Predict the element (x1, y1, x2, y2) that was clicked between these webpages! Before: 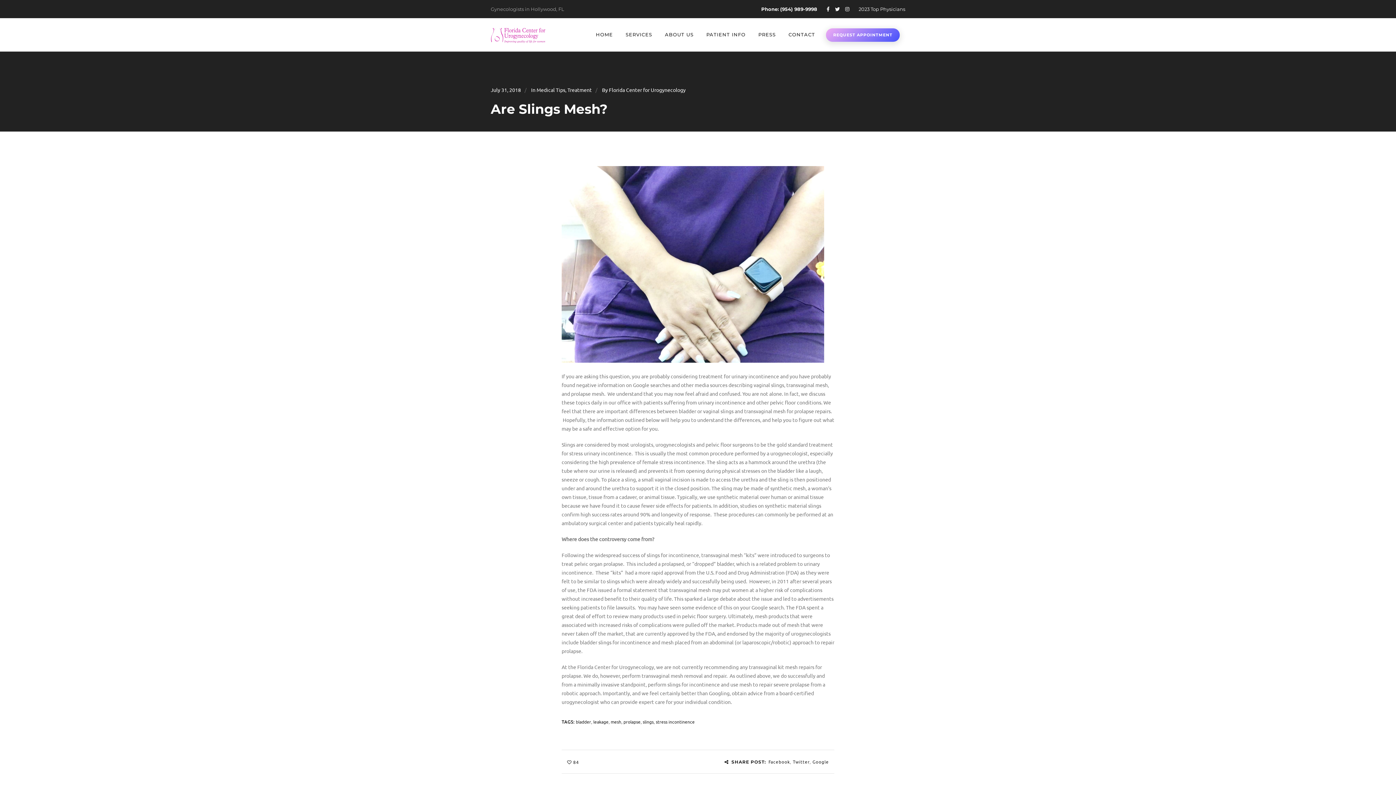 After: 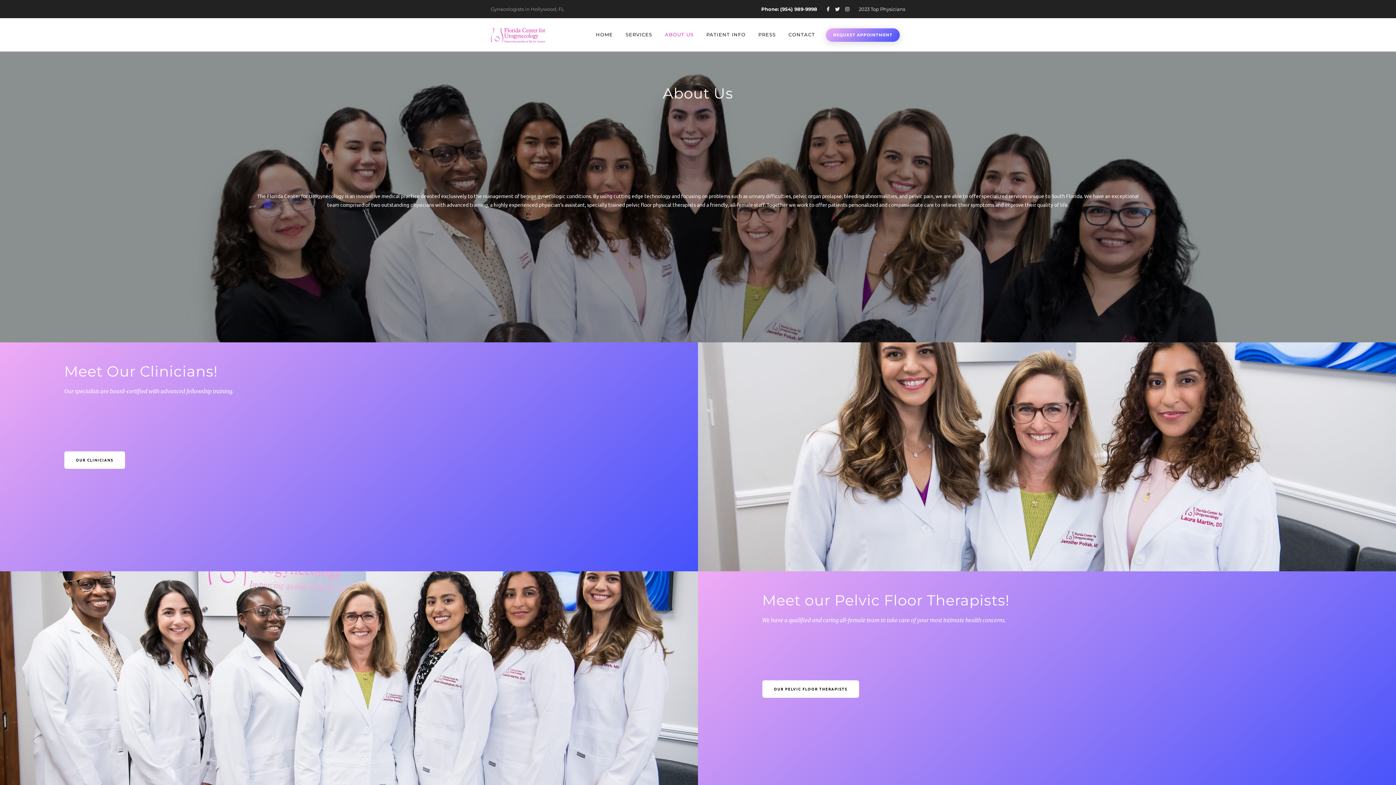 Action: label: ABOUT US bbox: (665, 31, 693, 37)